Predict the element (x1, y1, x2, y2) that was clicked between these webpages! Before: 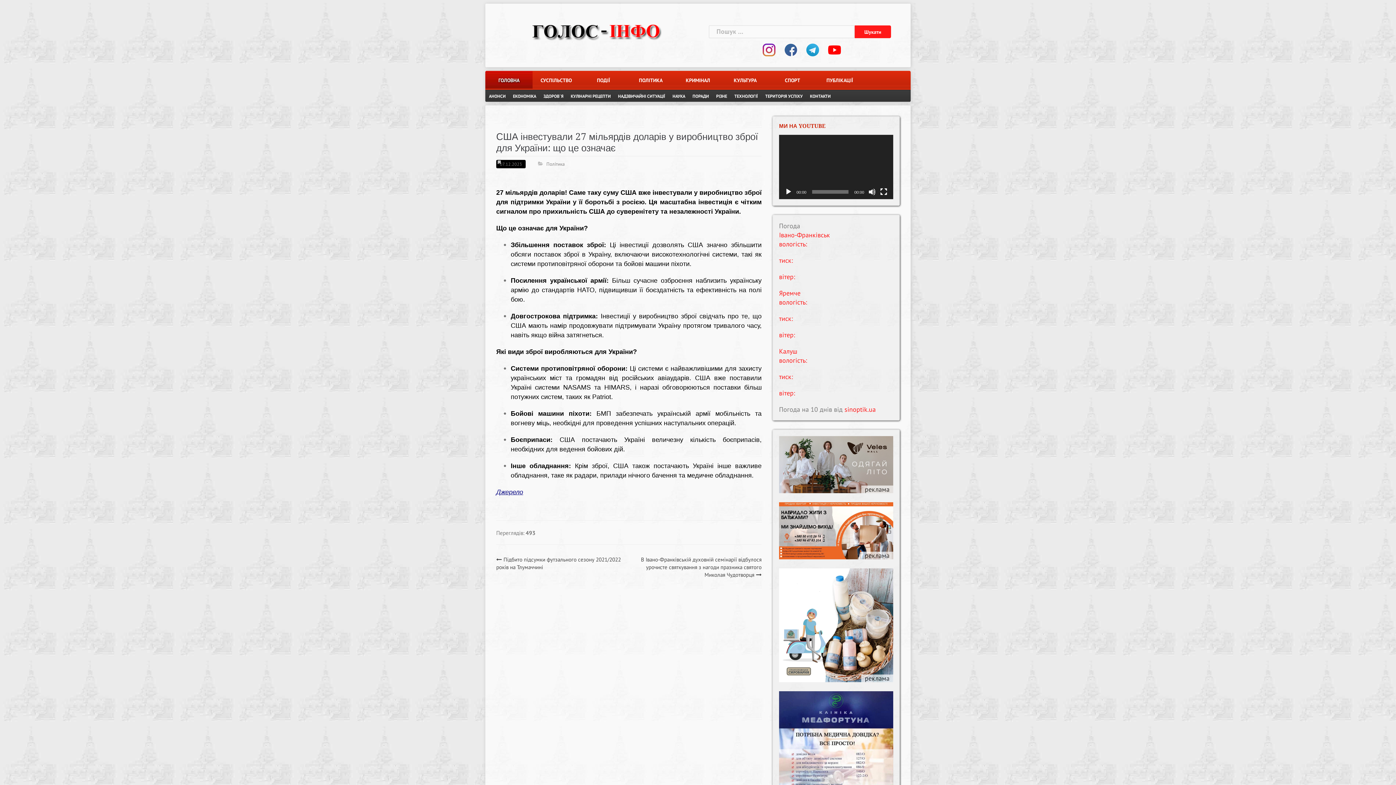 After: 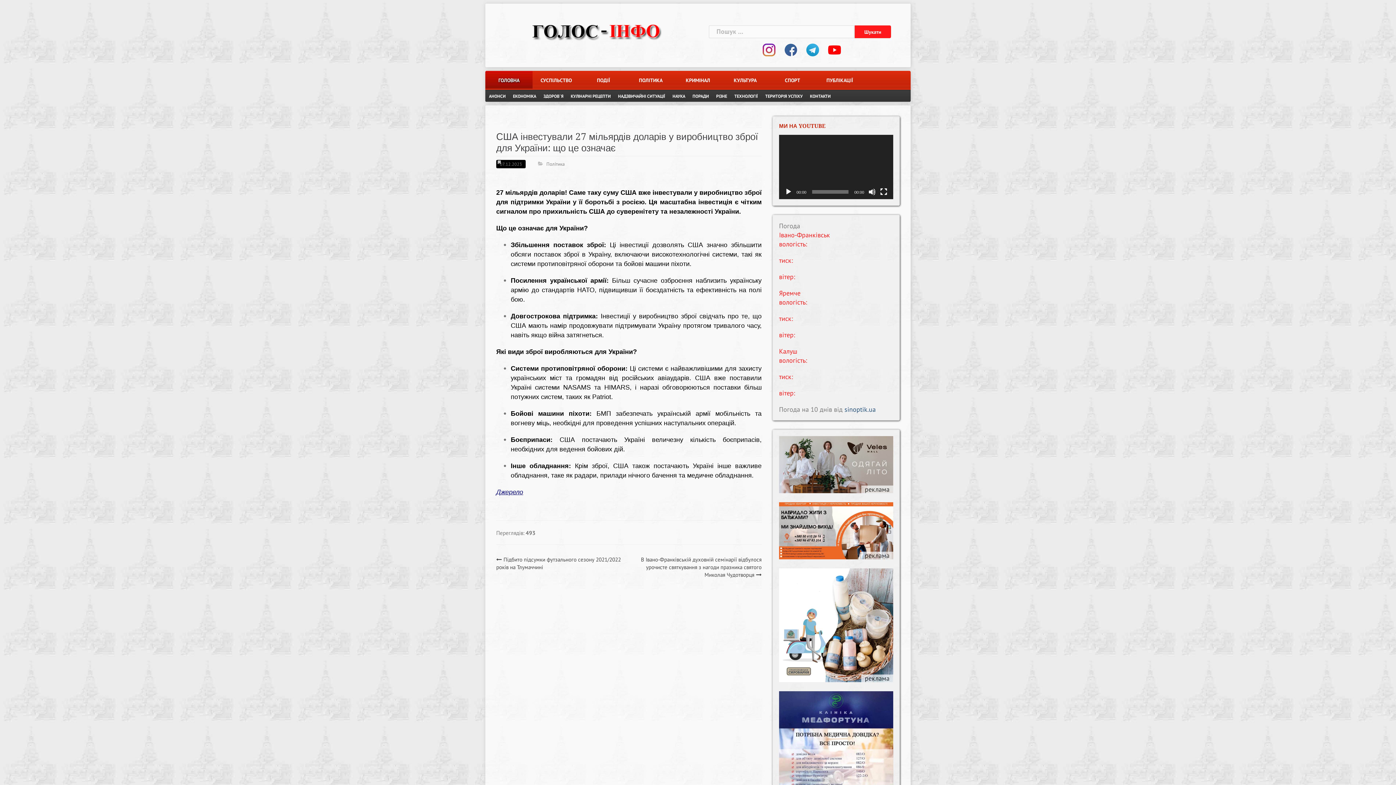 Action: label: sinoptik.ua bbox: (844, 405, 876, 413)